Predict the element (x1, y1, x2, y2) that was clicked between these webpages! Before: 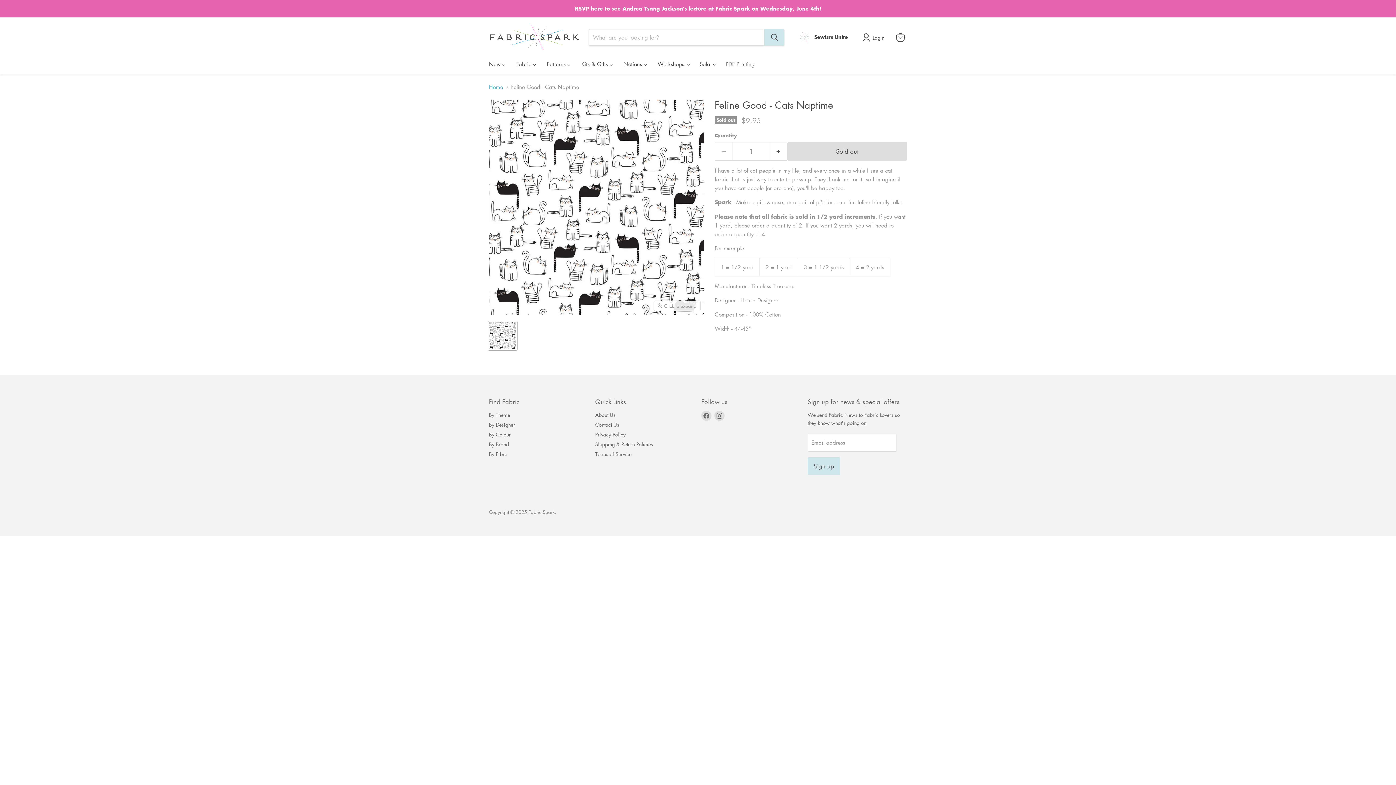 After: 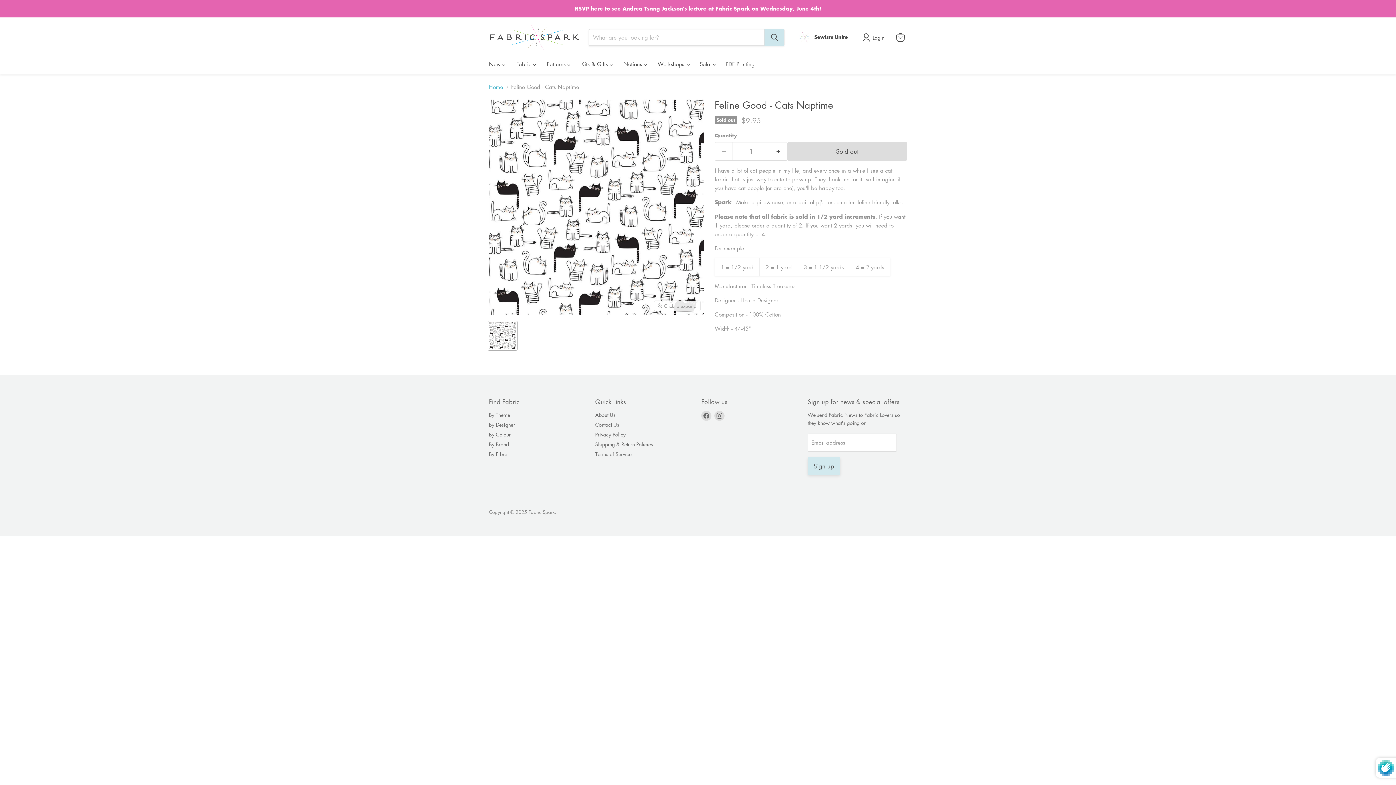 Action: label: Sign up bbox: (807, 457, 840, 475)